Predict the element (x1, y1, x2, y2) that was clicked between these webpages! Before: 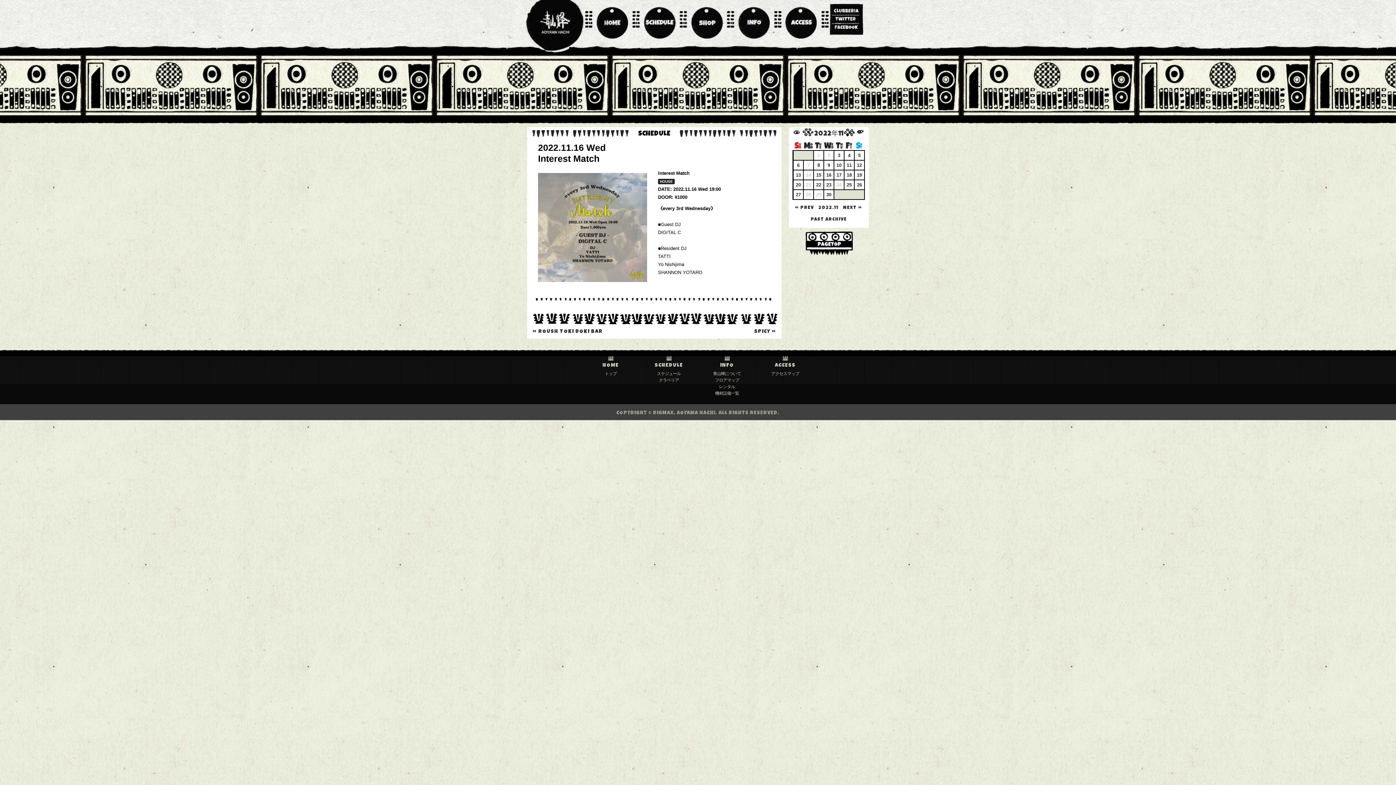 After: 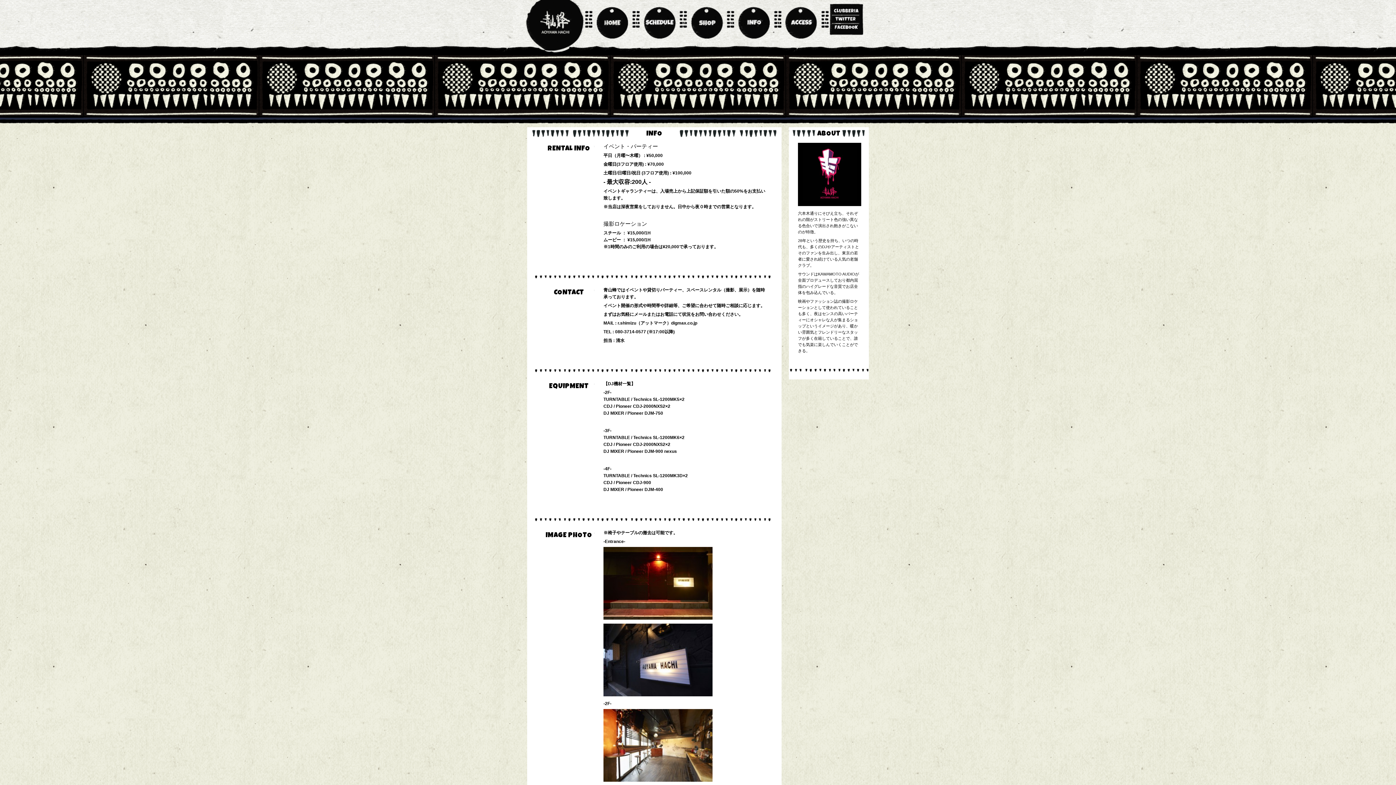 Action: bbox: (735, 38, 773, 44)